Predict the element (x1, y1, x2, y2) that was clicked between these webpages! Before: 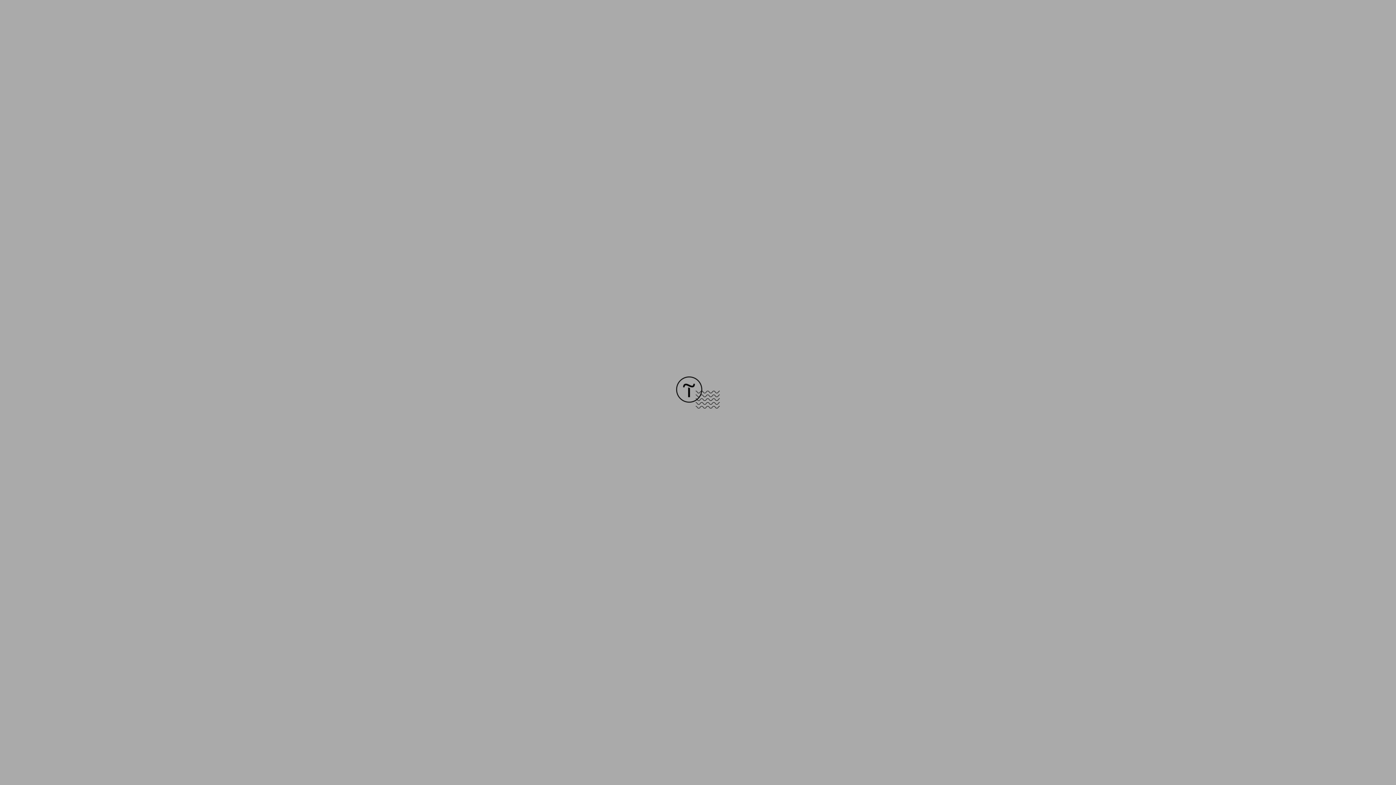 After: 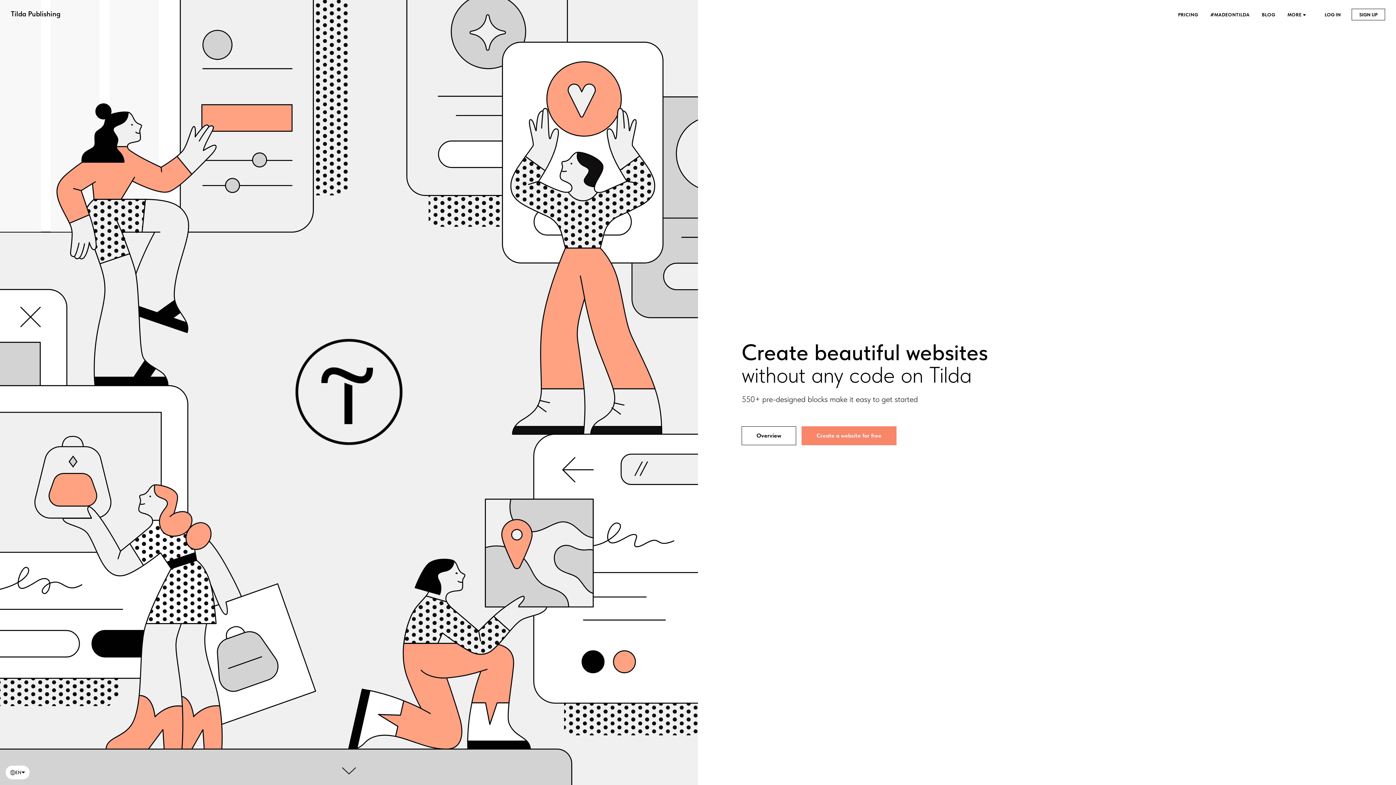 Action: bbox: (676, 403, 720, 409)